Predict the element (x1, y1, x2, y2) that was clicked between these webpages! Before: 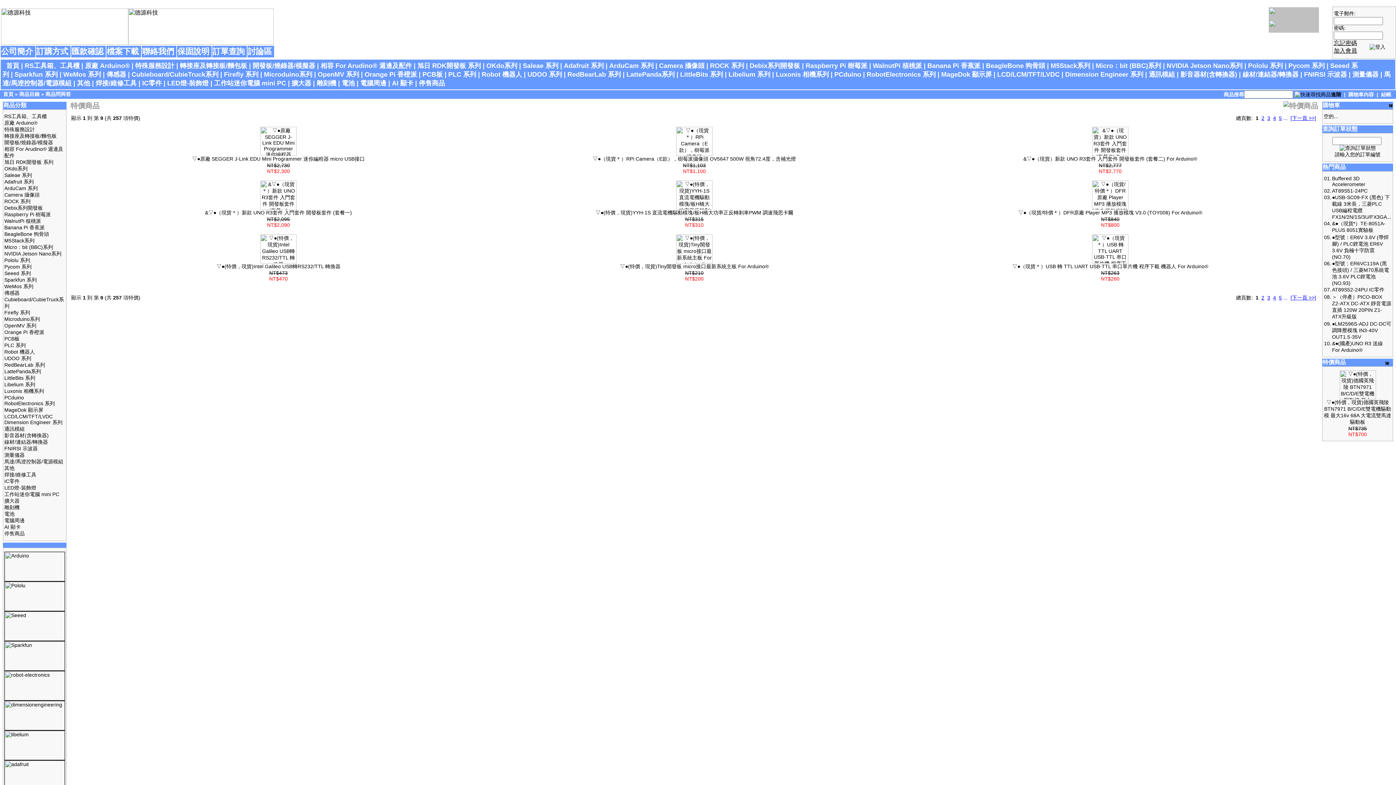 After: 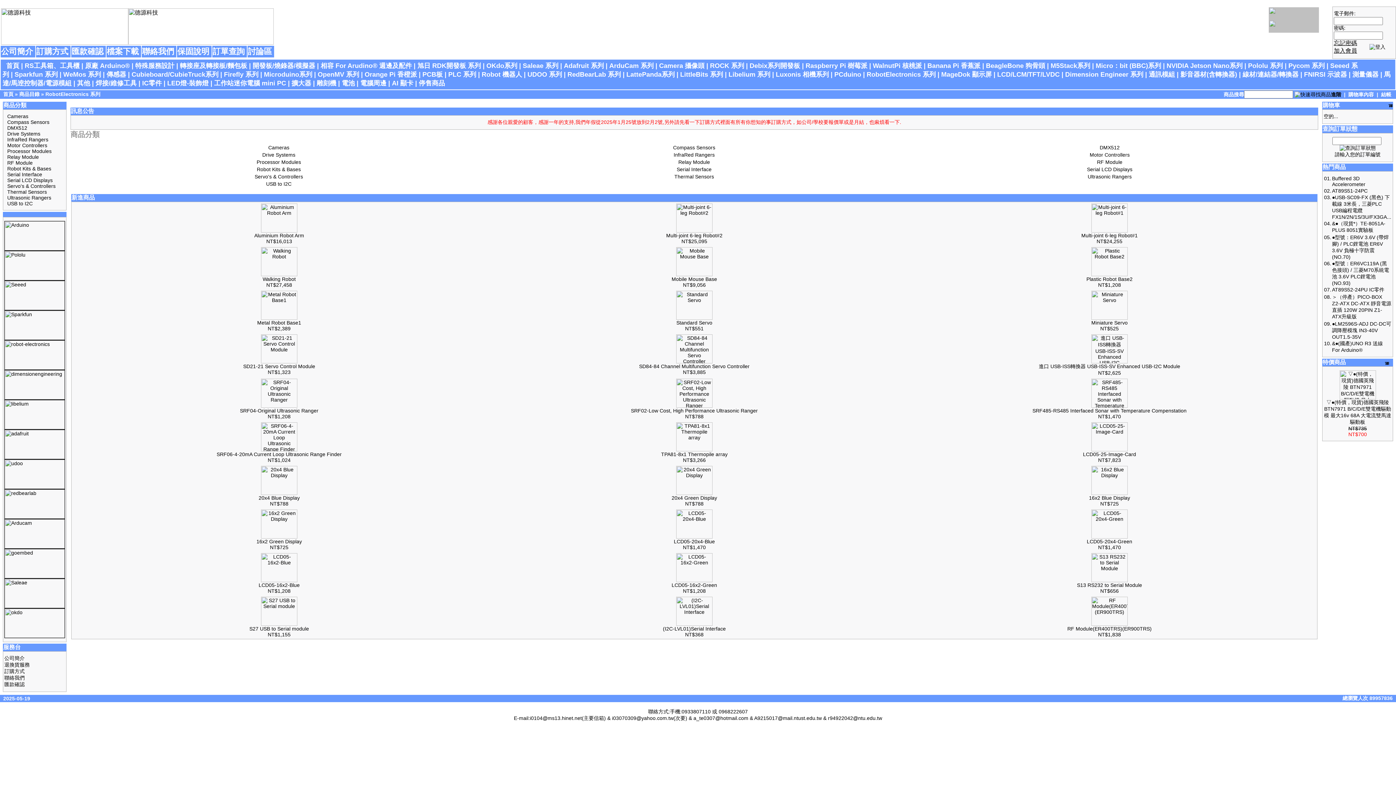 Action: label: RobotElectronics 系列 bbox: (4, 400, 54, 406)